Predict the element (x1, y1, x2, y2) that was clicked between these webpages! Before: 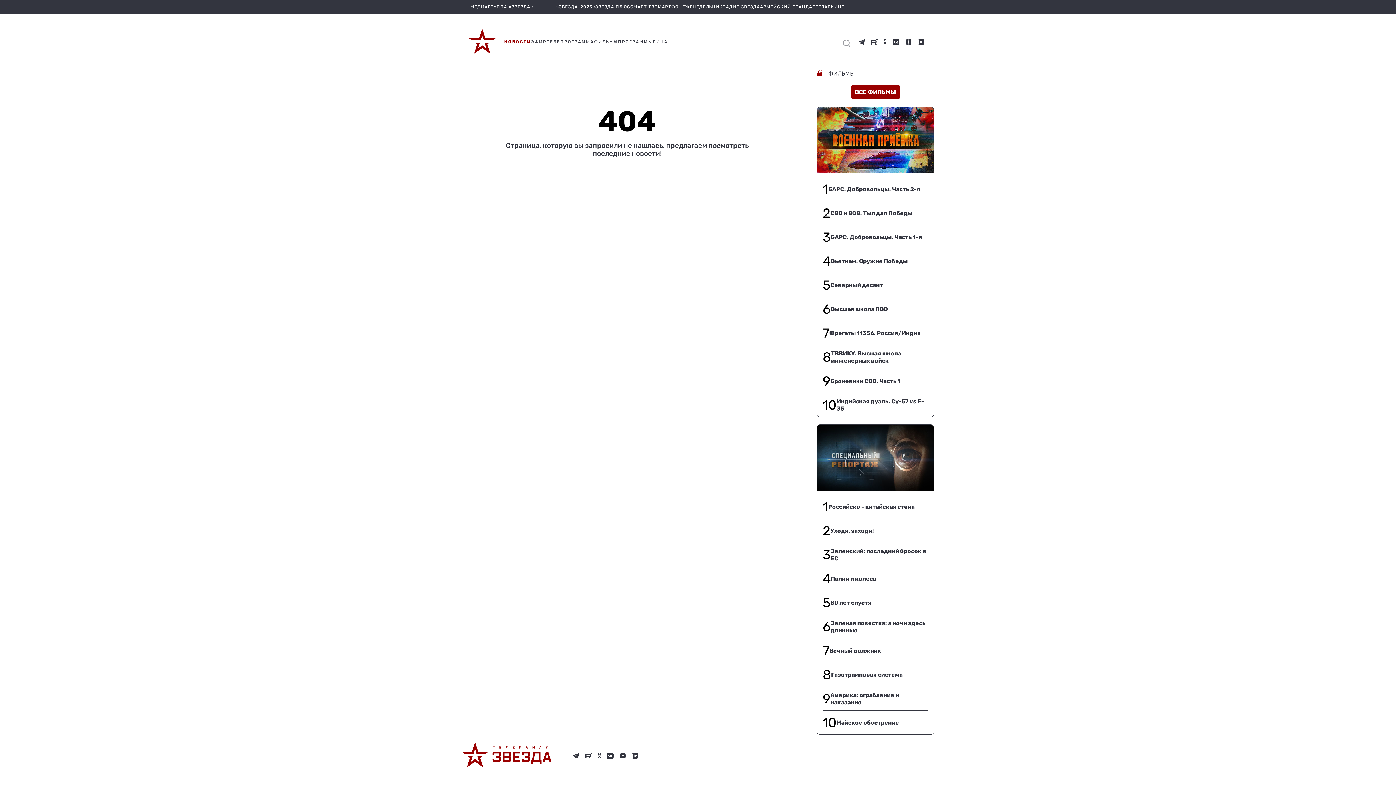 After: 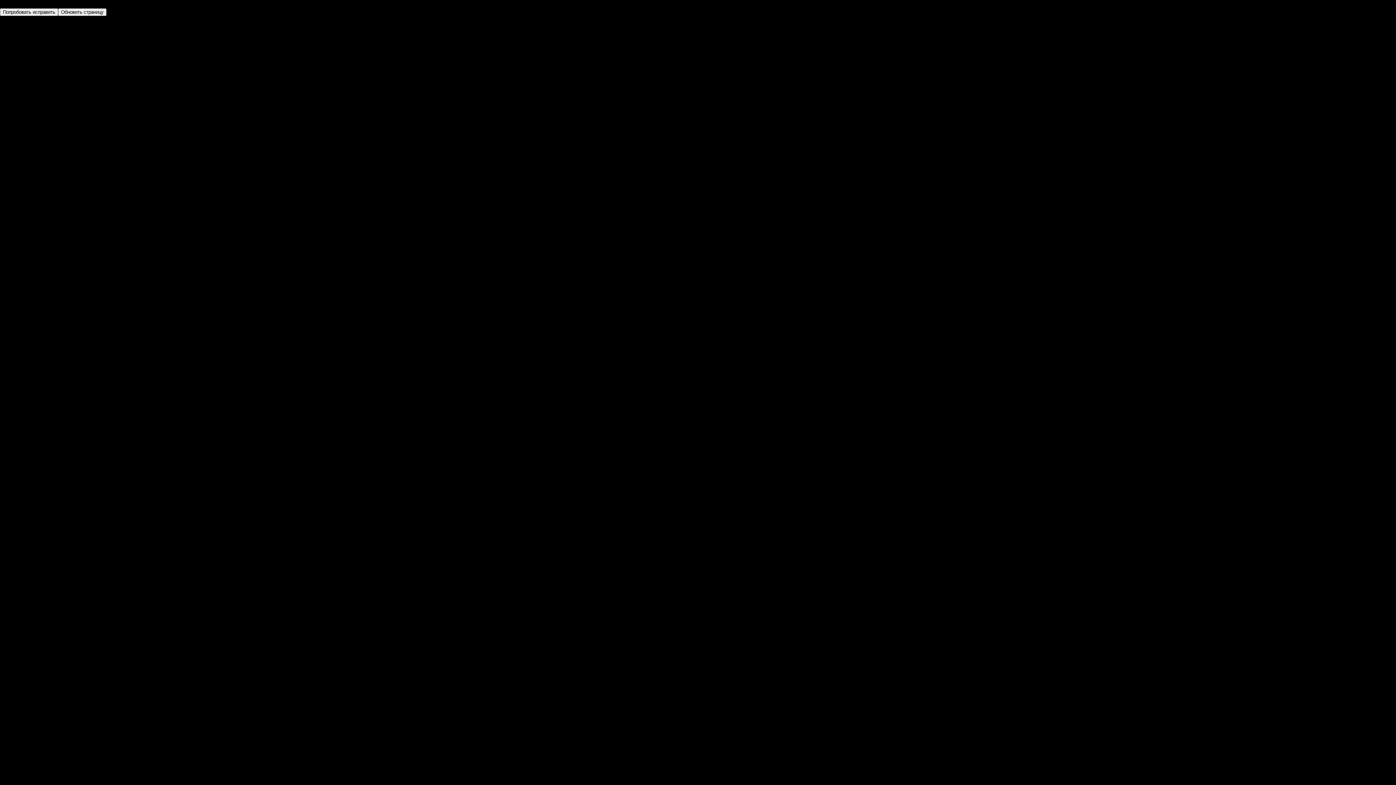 Action: bbox: (652, 39, 668, 44) label: ЛИЦА